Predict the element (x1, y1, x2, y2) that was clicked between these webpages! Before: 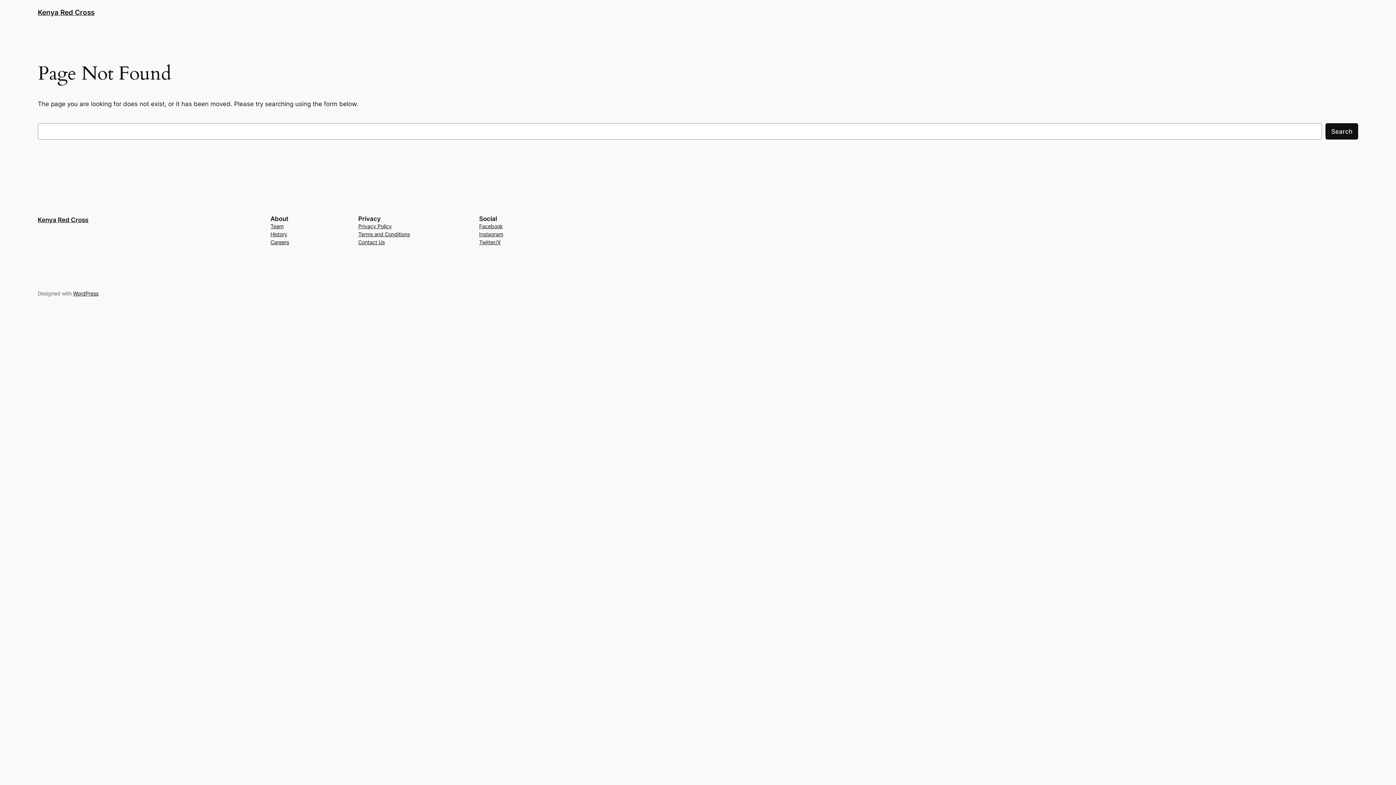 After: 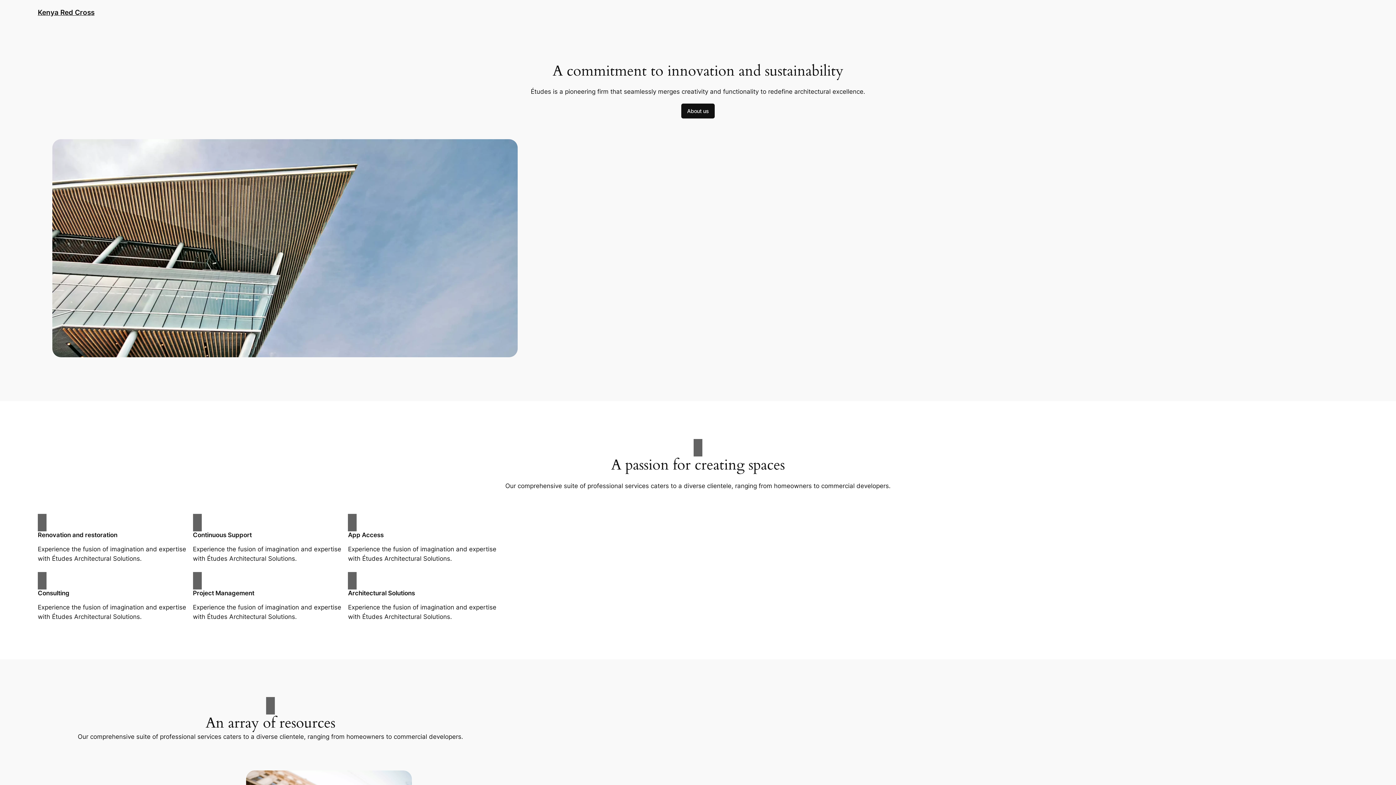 Action: label: Kenya Red Cross bbox: (37, 216, 88, 223)